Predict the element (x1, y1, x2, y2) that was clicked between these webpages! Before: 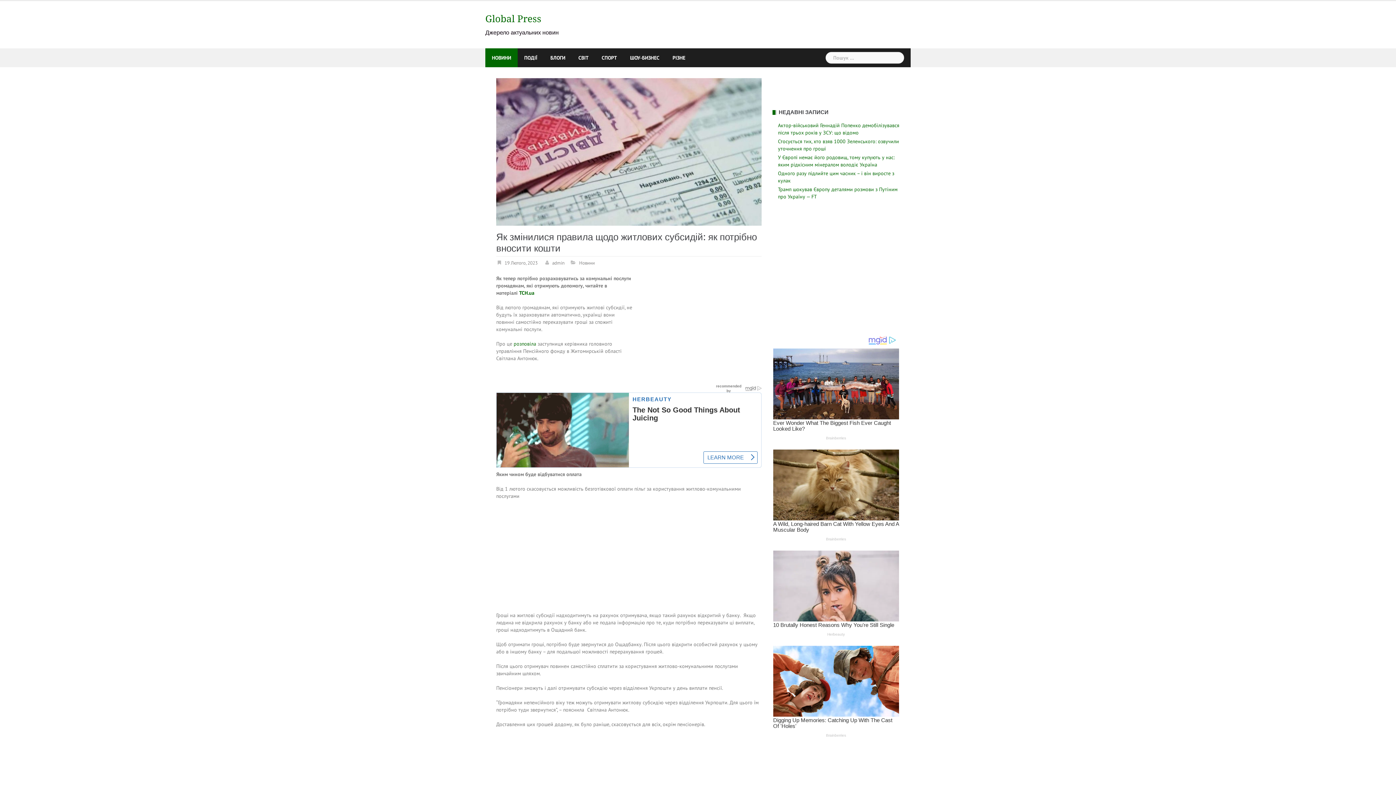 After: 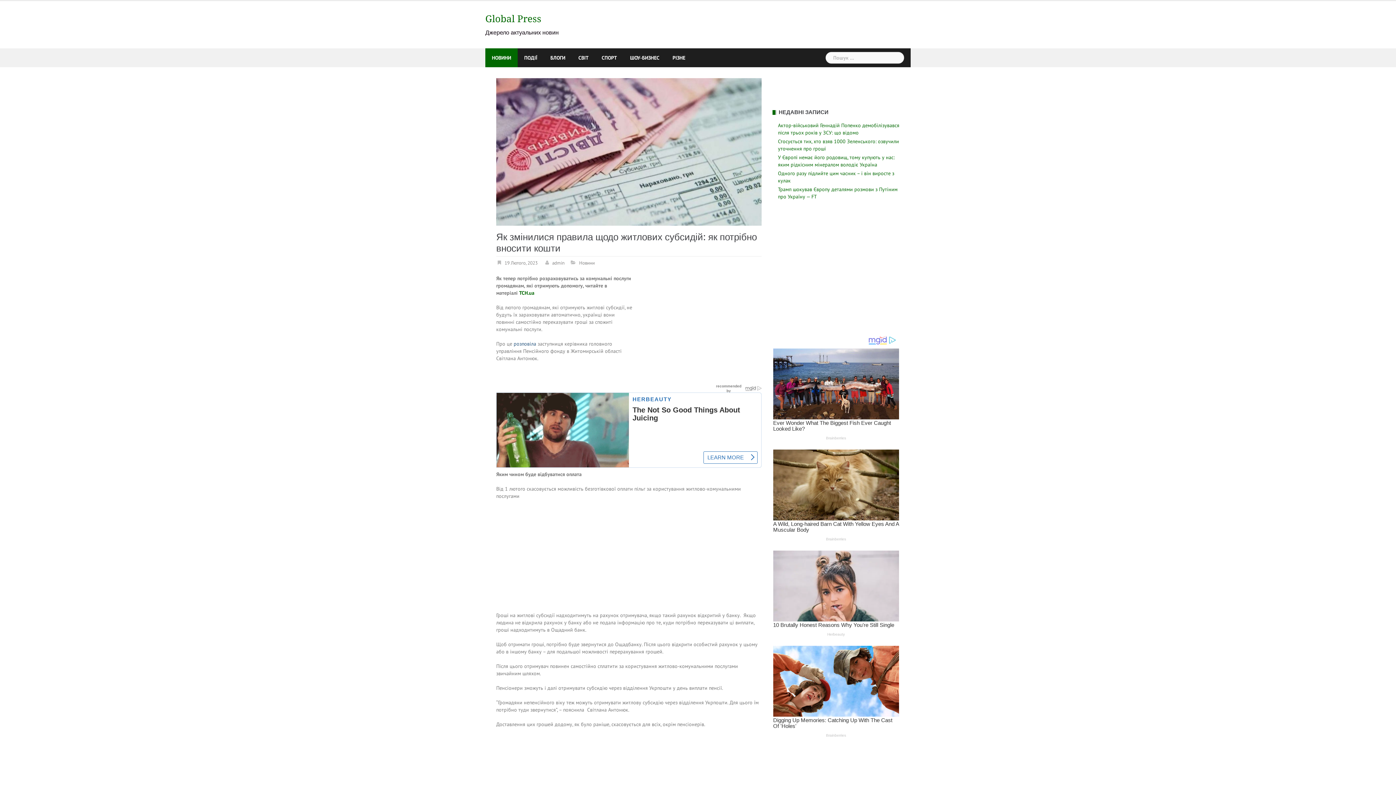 Action: label: розповіла bbox: (513, 340, 536, 347)